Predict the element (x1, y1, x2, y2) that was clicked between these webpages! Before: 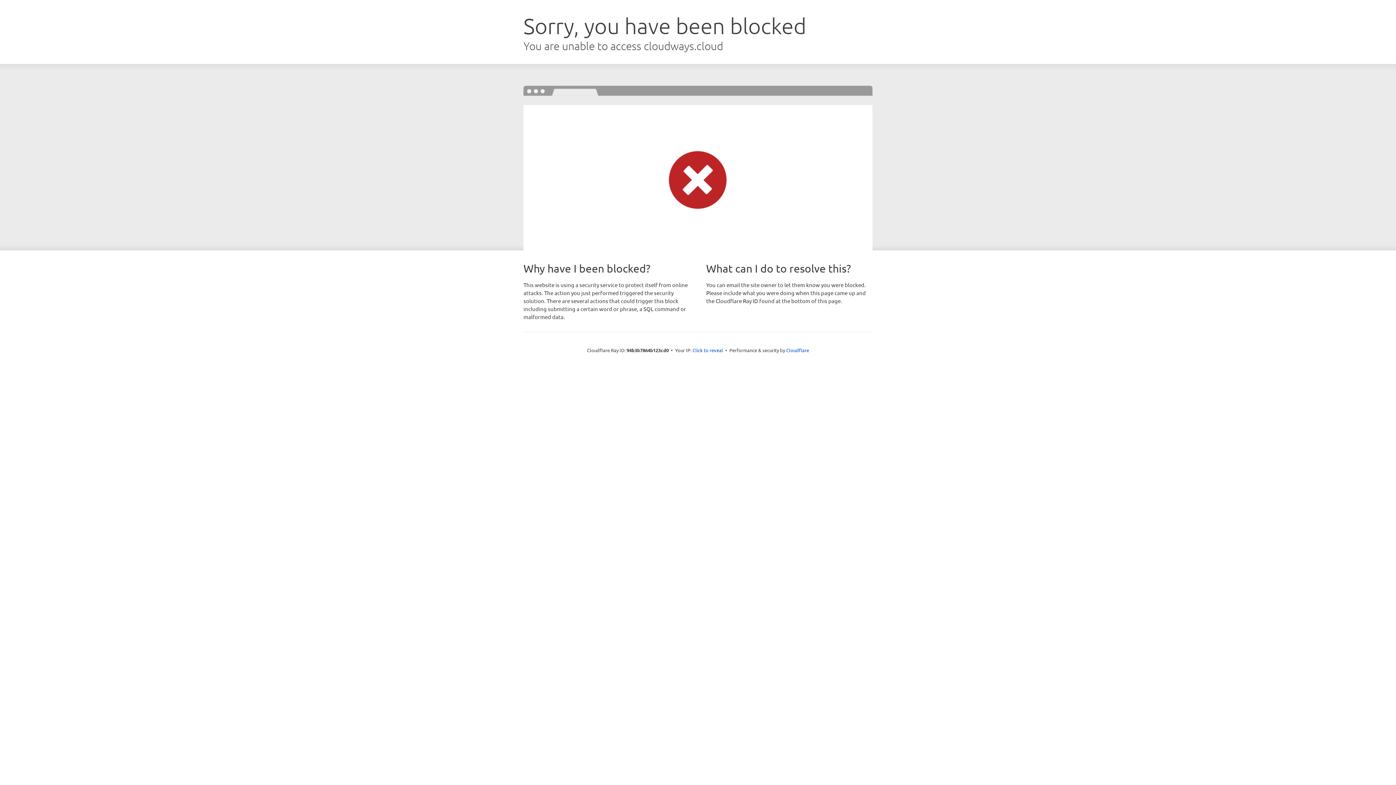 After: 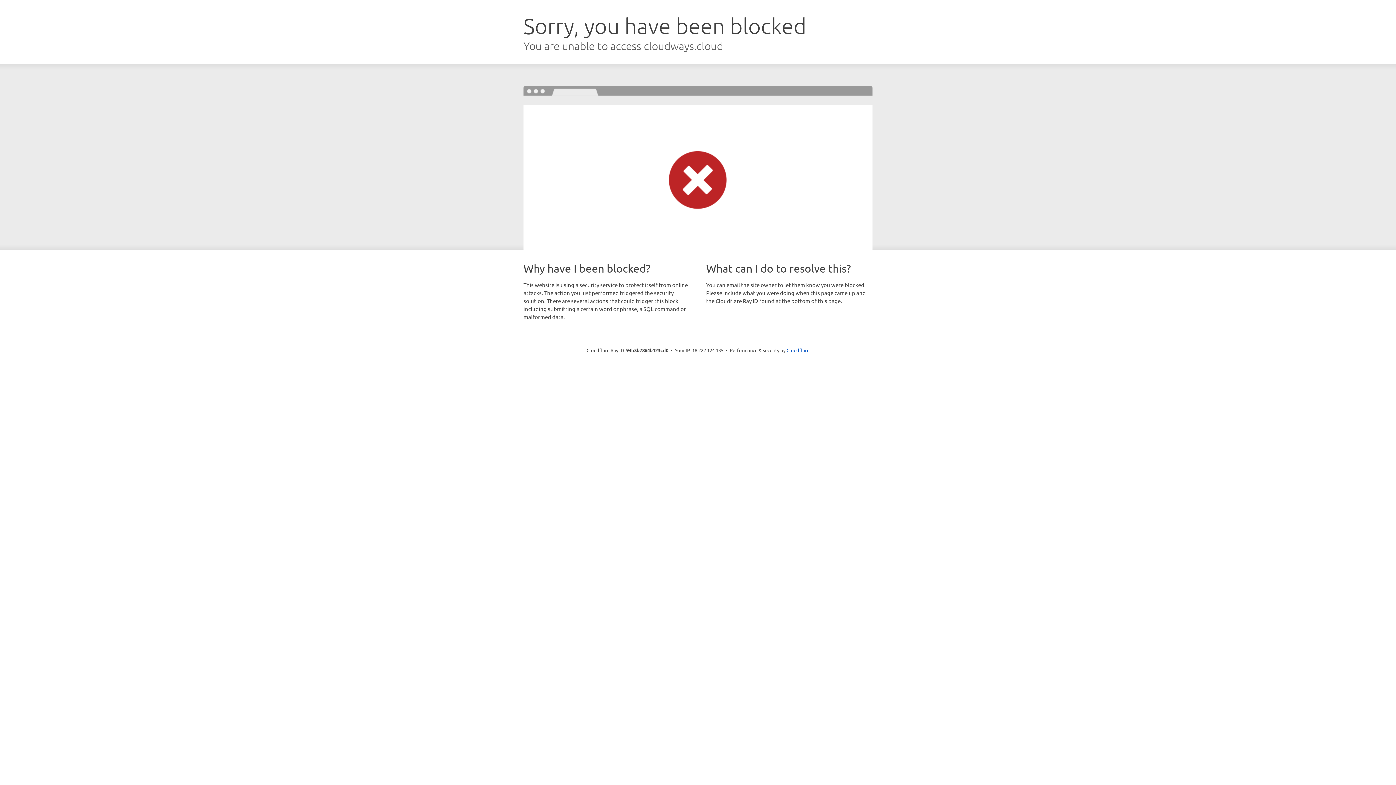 Action: label: Click to reveal bbox: (692, 346, 723, 353)